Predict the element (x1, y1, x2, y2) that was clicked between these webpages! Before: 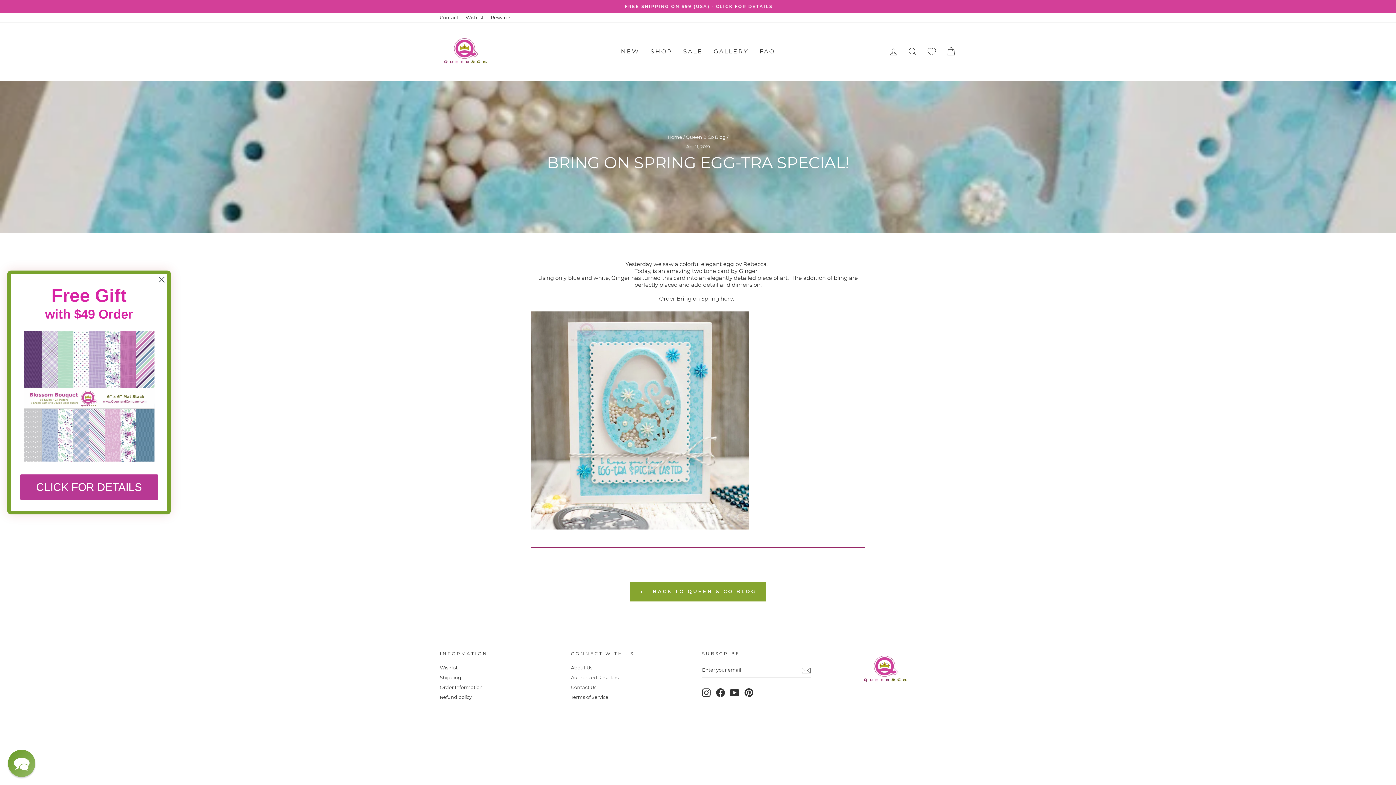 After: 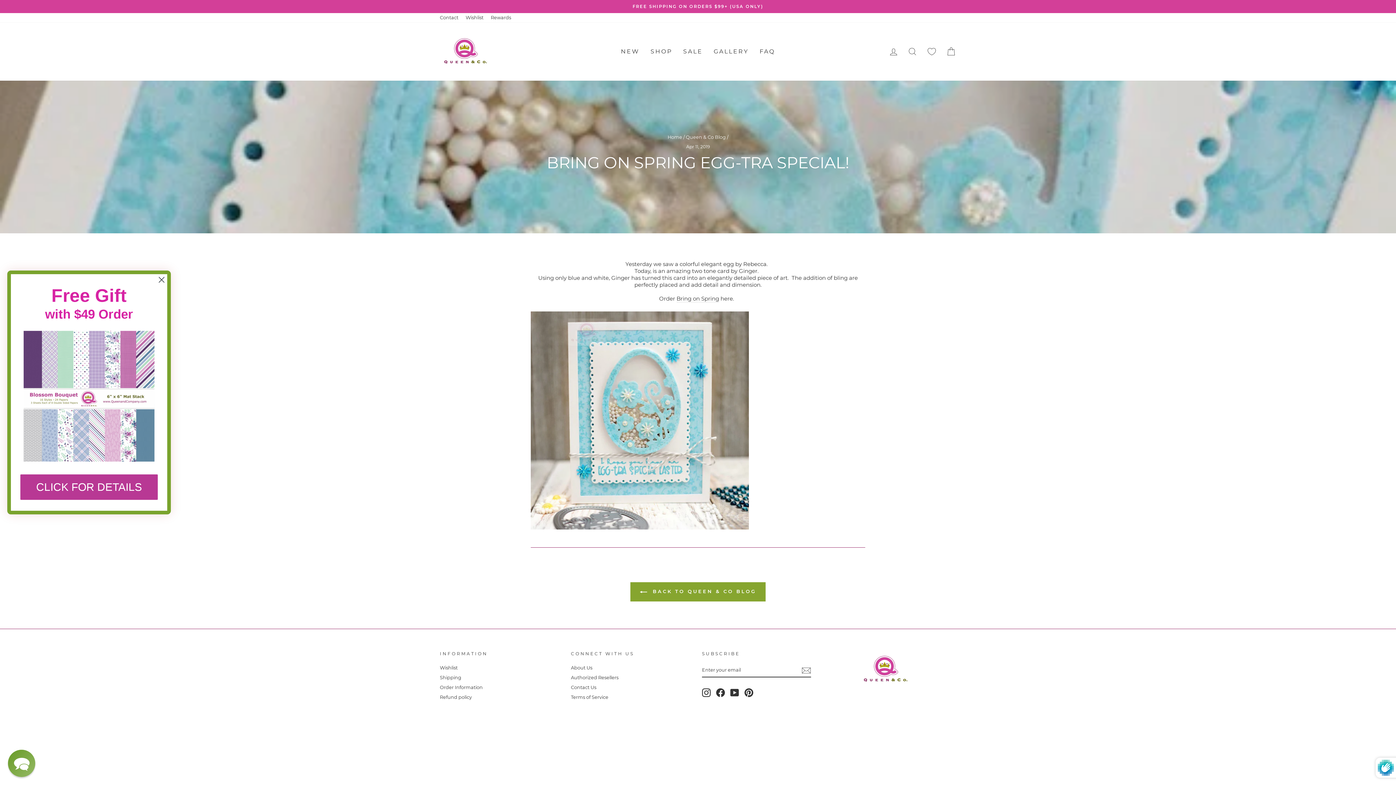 Action: label: Subscribe bbox: (801, 666, 811, 675)